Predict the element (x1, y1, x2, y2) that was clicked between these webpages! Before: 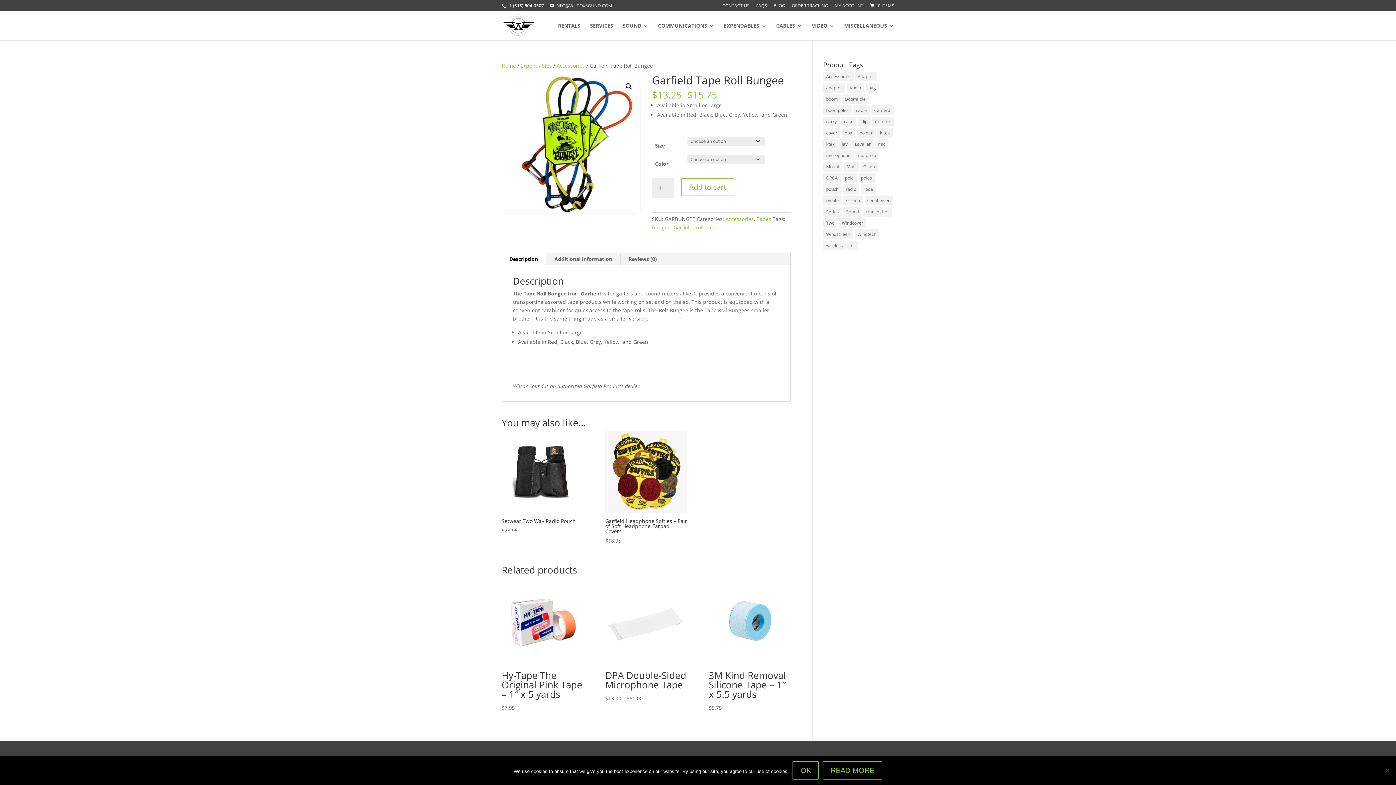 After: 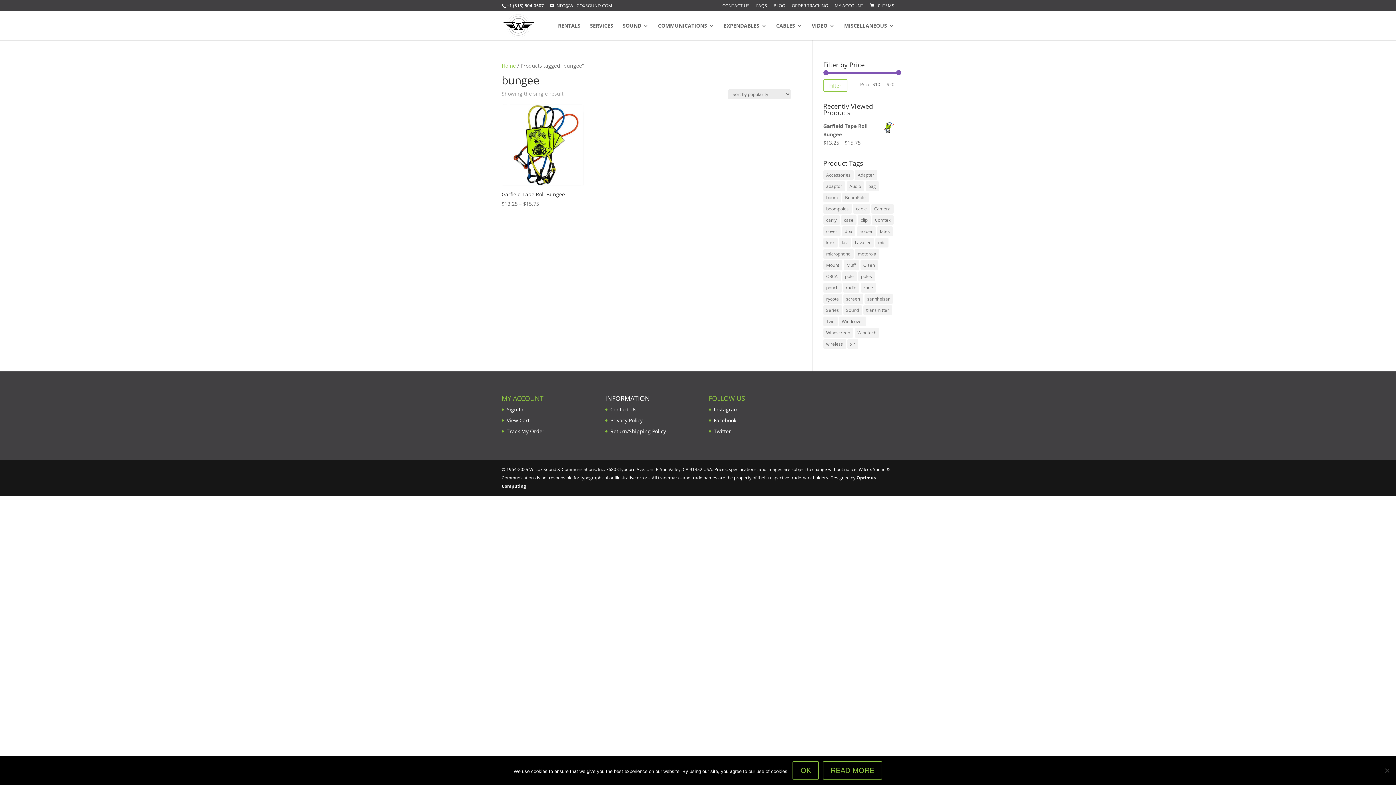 Action: label: bungee bbox: (652, 224, 670, 230)